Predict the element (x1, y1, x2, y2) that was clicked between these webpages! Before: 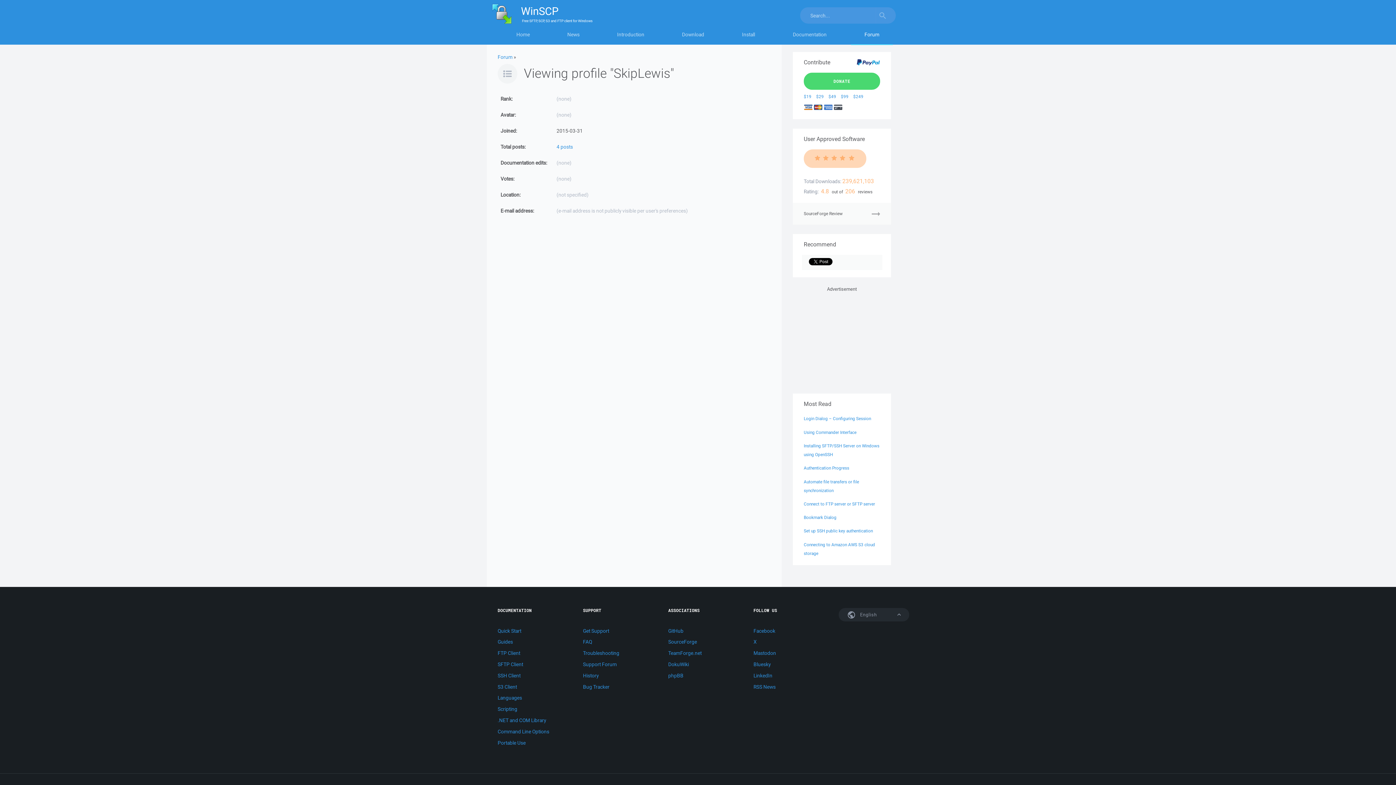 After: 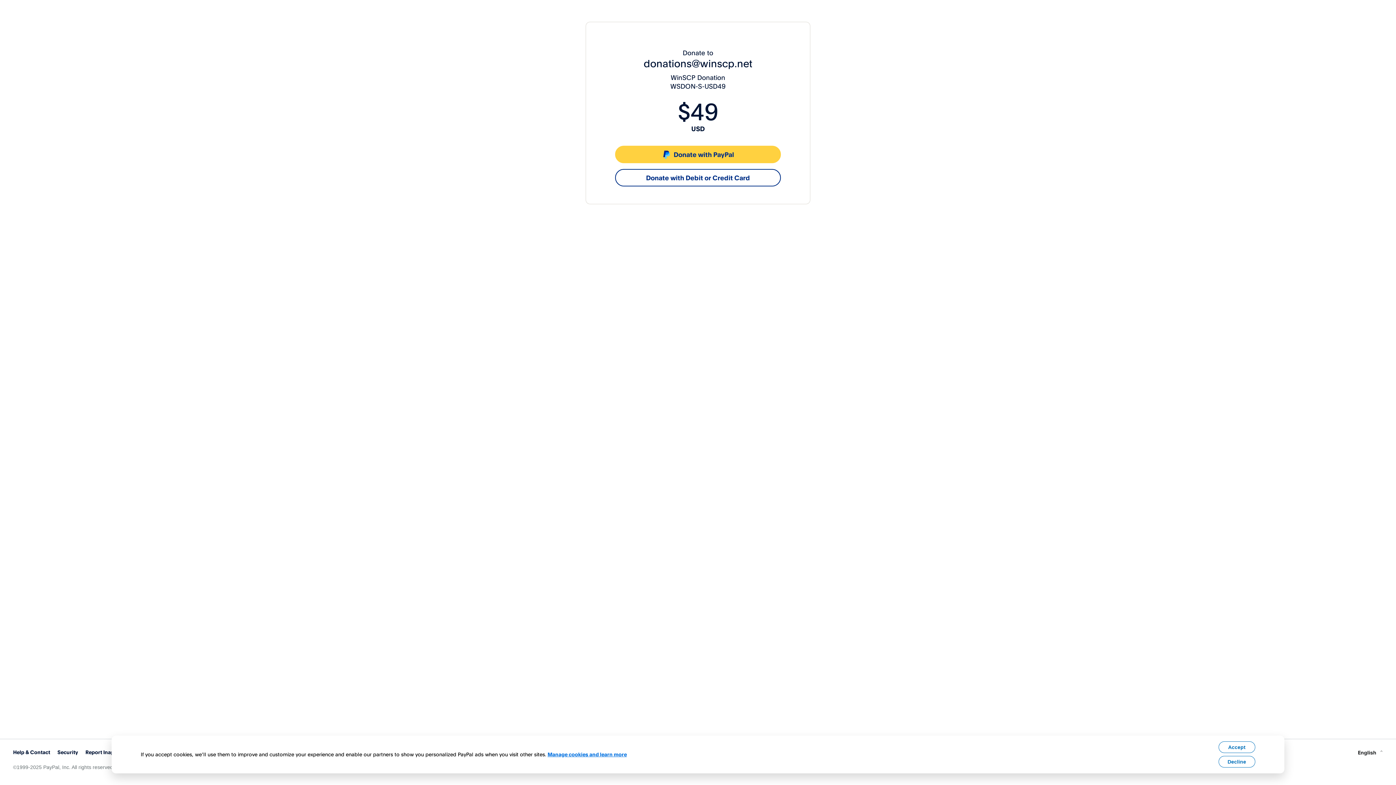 Action: bbox: (828, 93, 836, 99) label: $49